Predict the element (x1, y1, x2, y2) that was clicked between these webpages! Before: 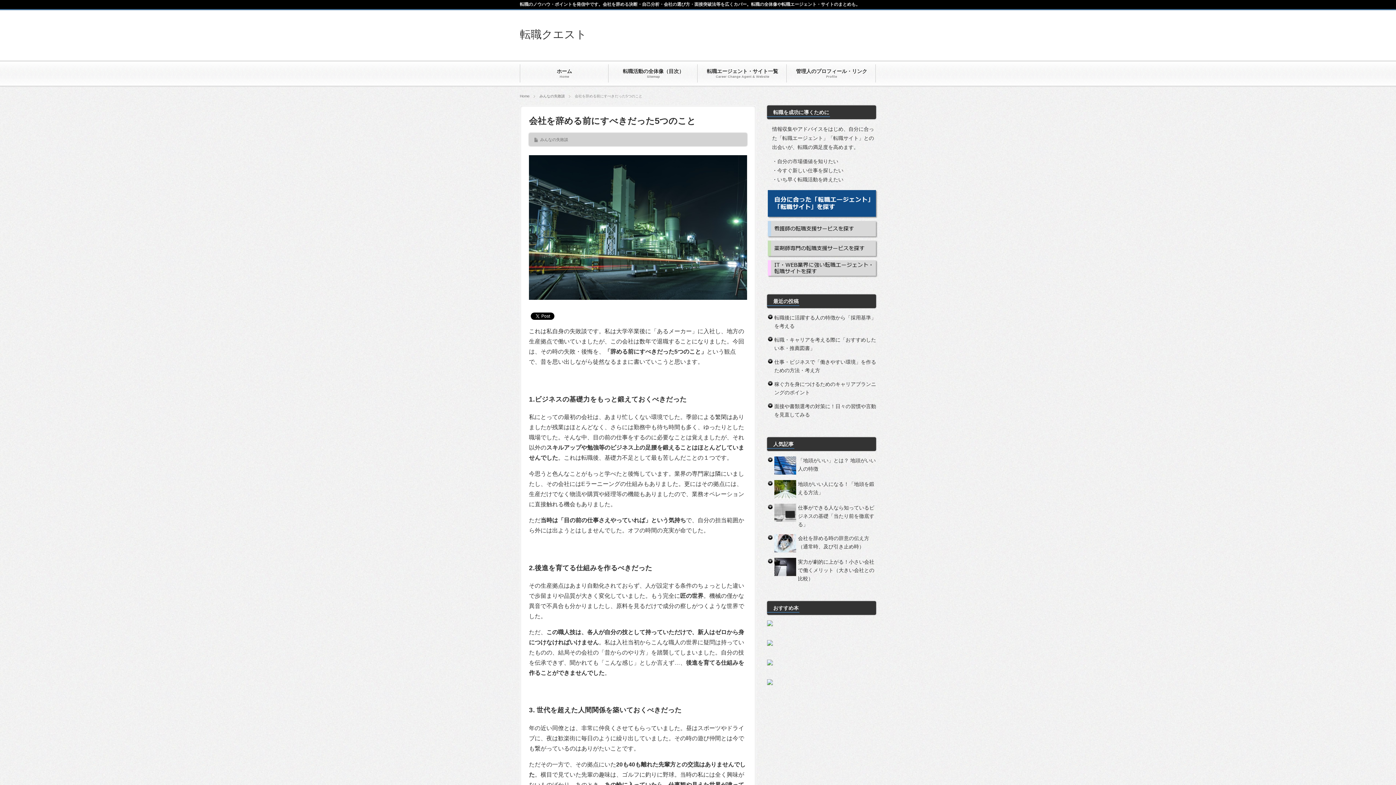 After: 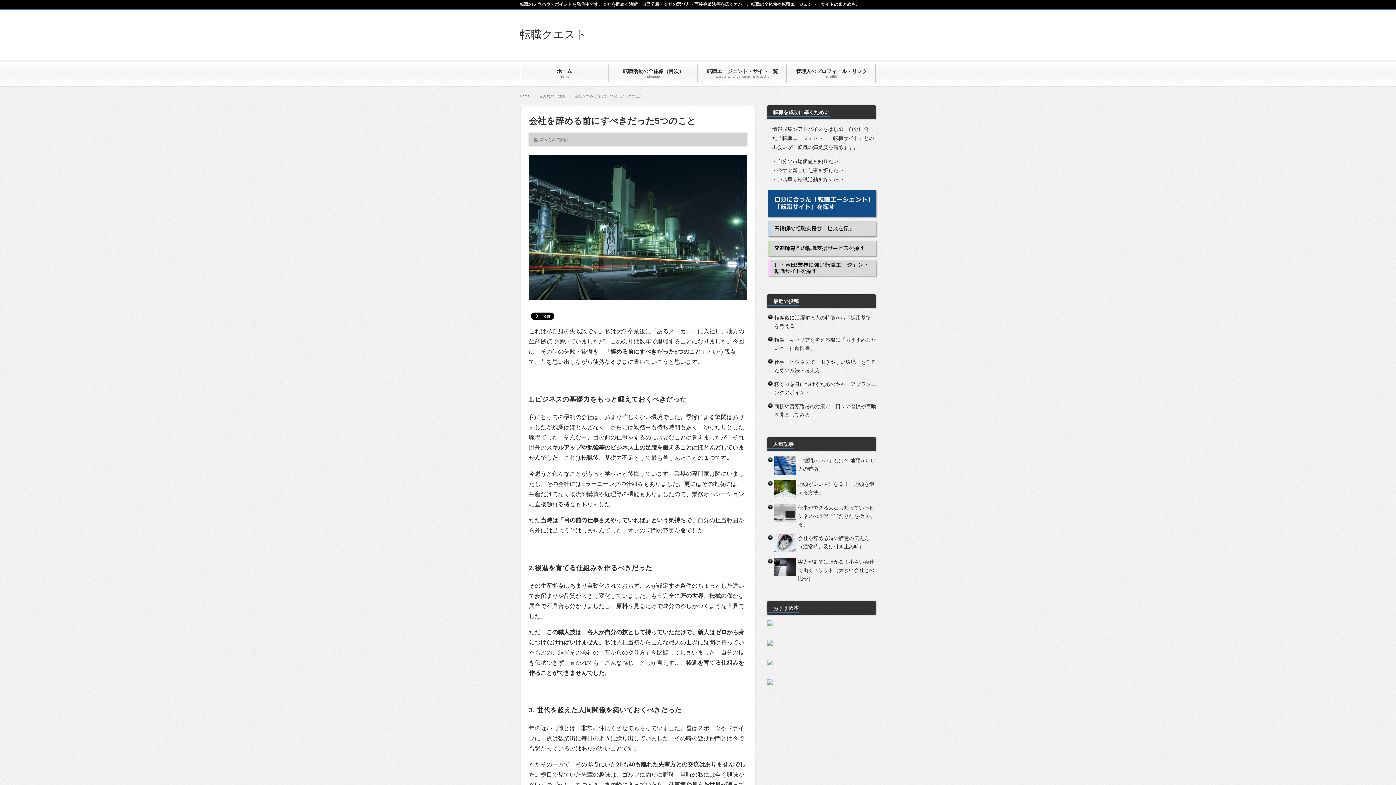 Action: bbox: (767, 661, 773, 666)